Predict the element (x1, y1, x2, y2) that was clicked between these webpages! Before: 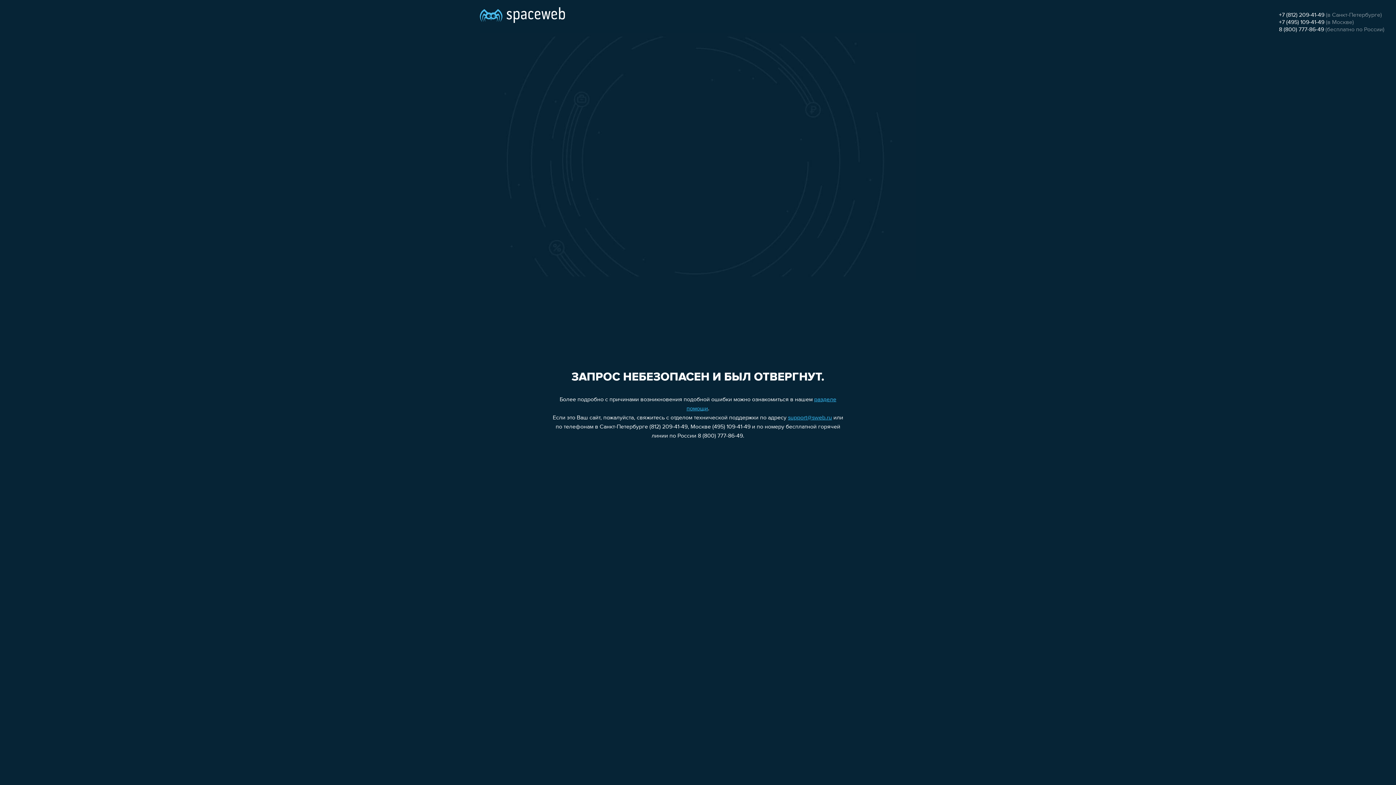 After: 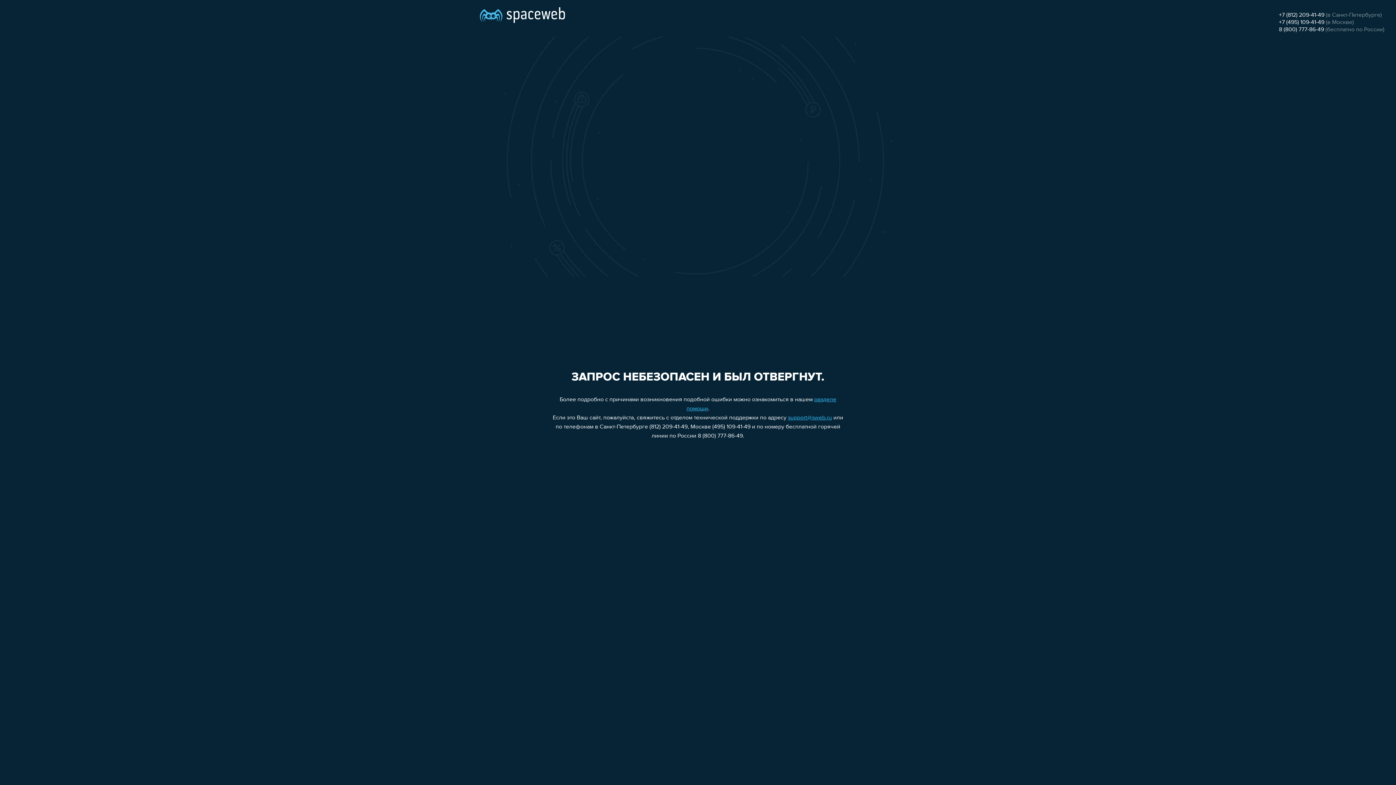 Action: bbox: (1279, 19, 1324, 25) label: +7 (495) 109-41-49